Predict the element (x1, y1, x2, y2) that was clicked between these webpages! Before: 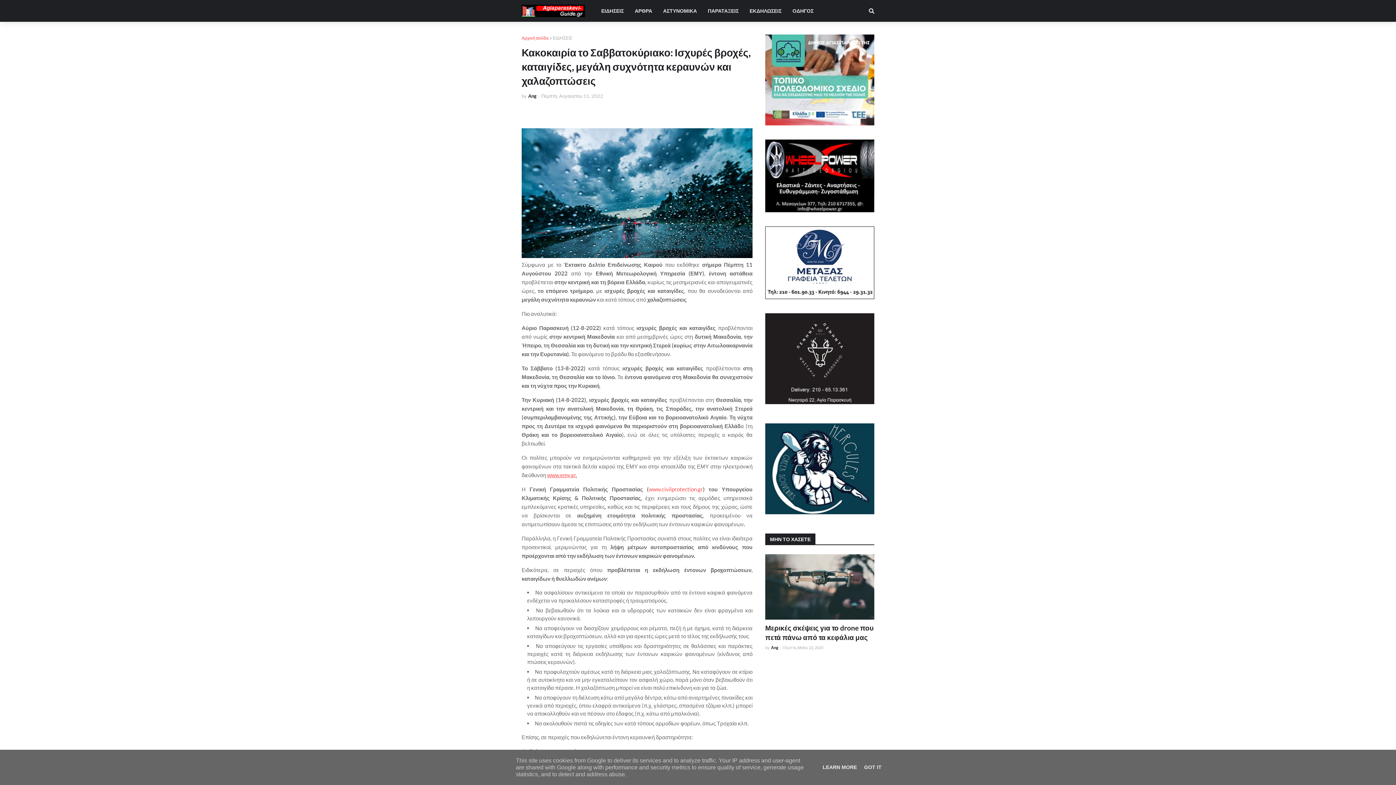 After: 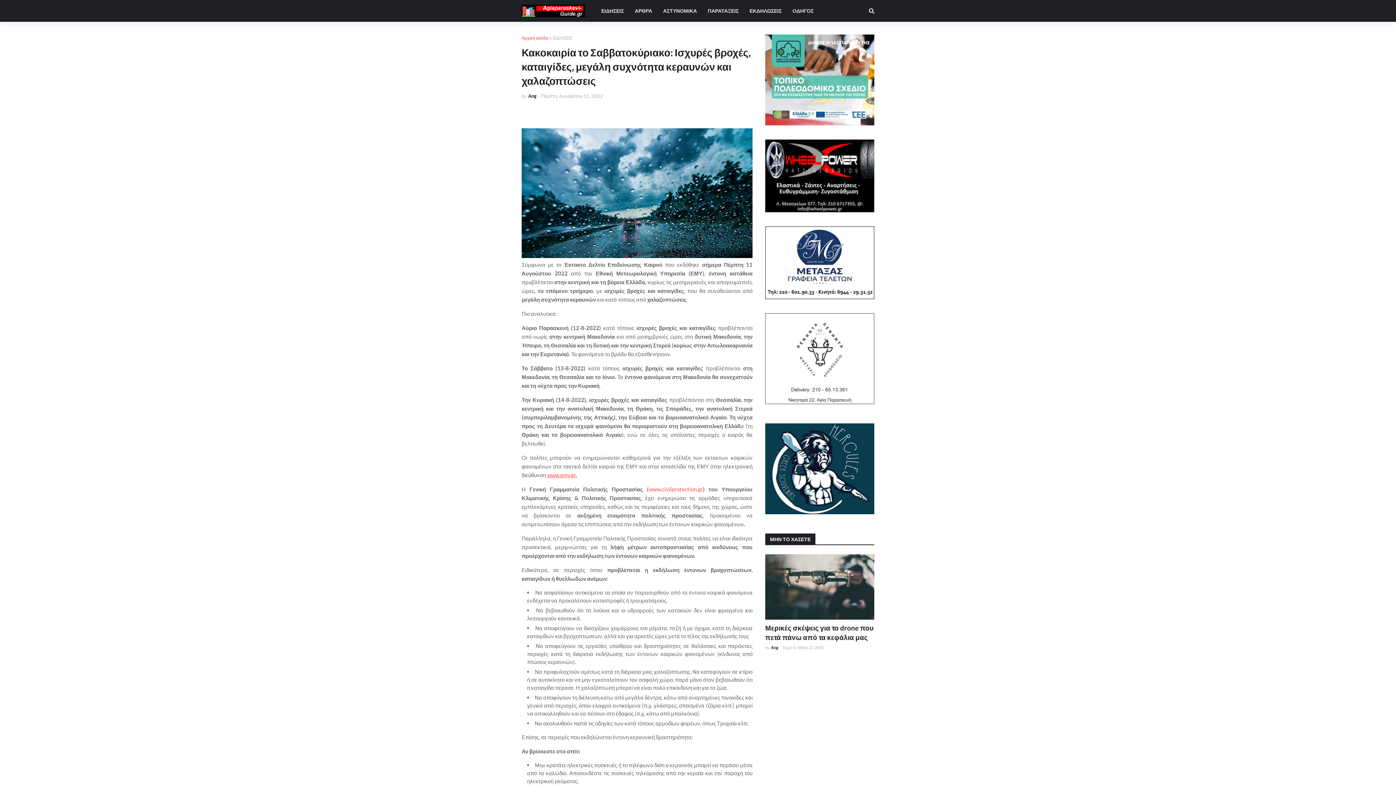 Action: bbox: (862, 764, 884, 770) label: GOT IT